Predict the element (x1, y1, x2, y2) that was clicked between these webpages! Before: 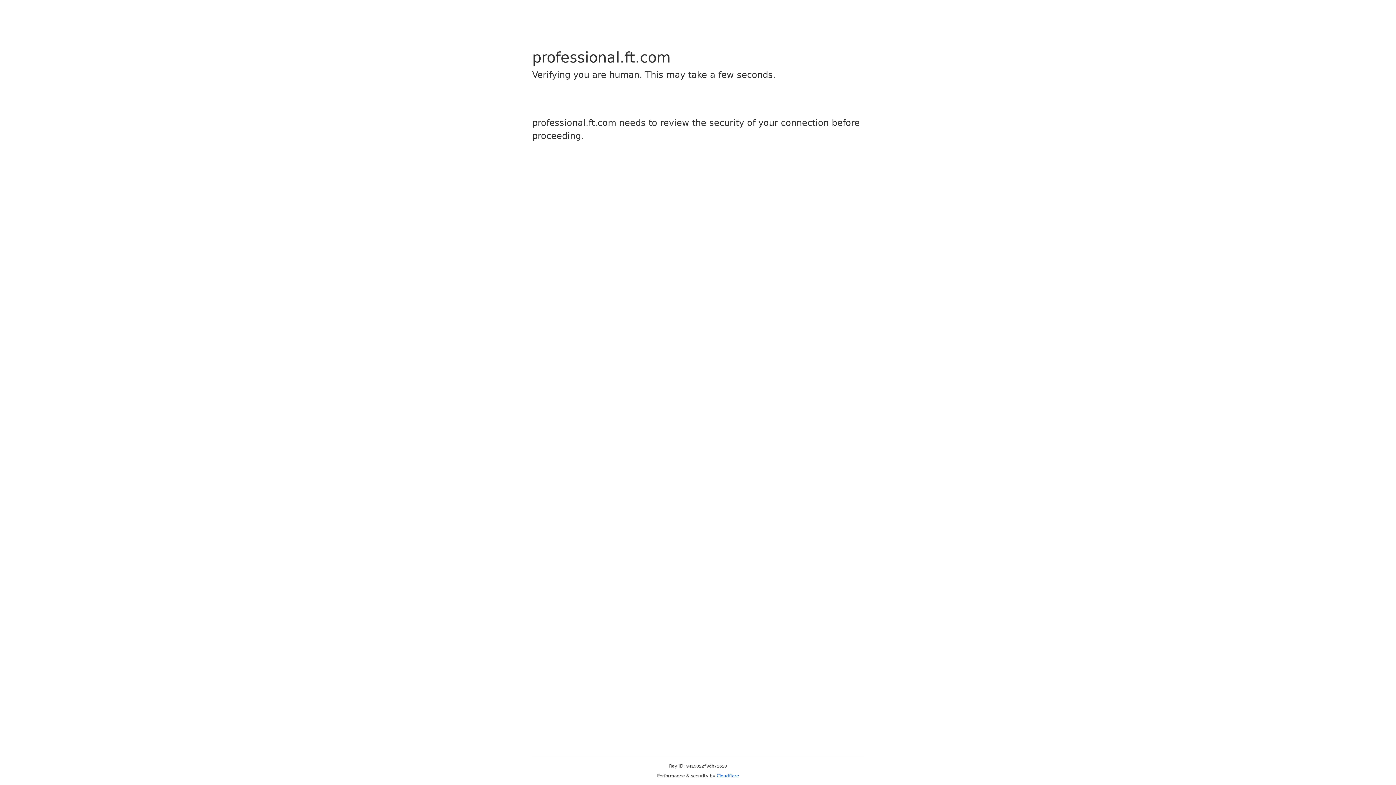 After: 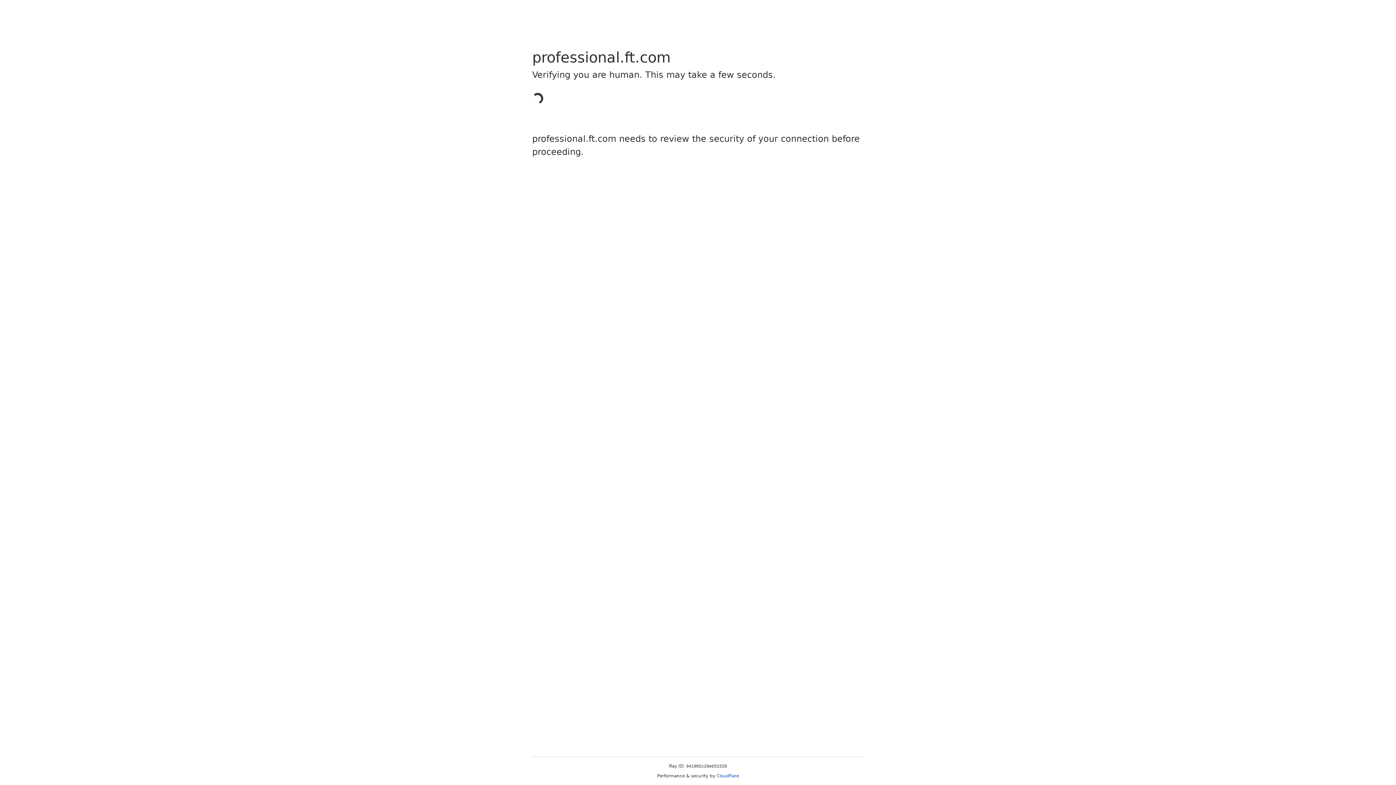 Action: bbox: (716, 773, 739, 778) label: Cloudflare